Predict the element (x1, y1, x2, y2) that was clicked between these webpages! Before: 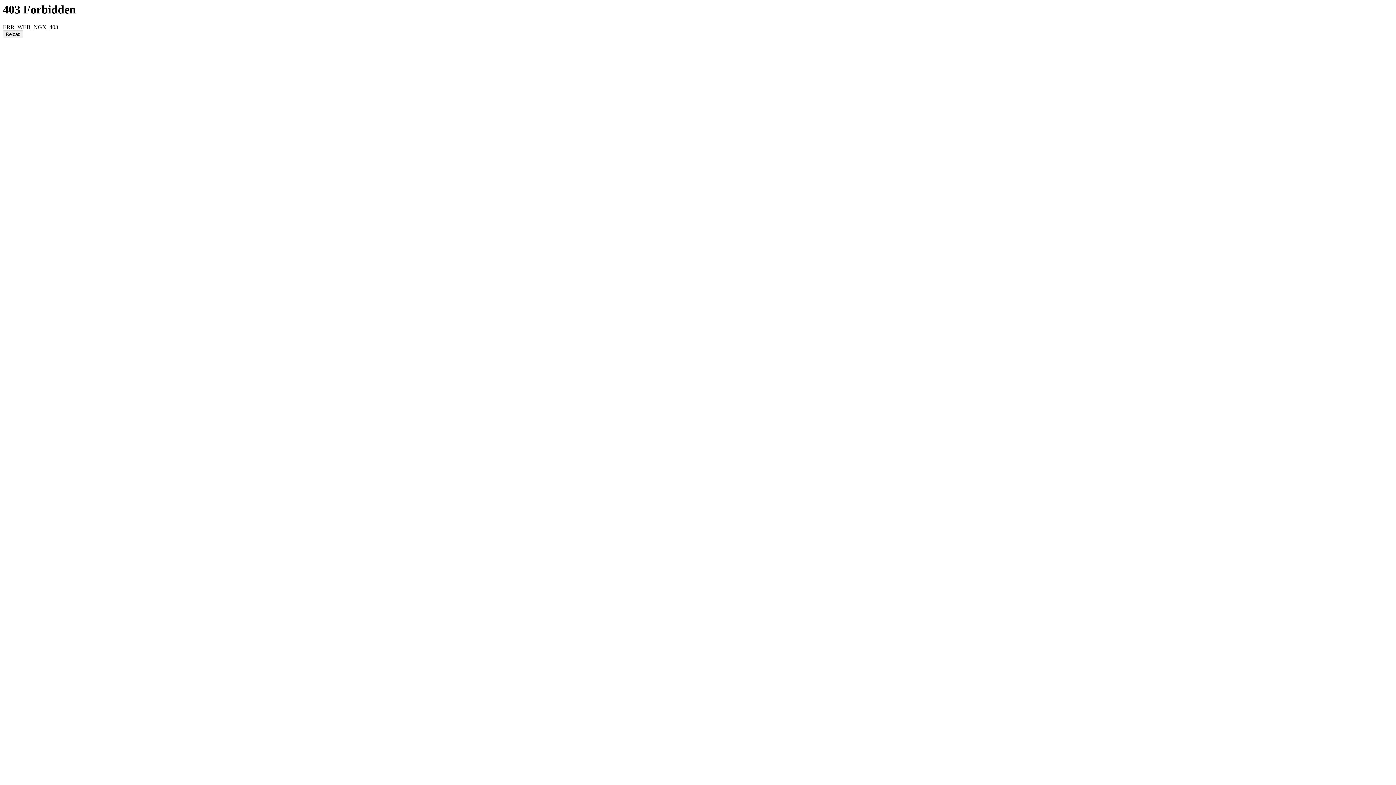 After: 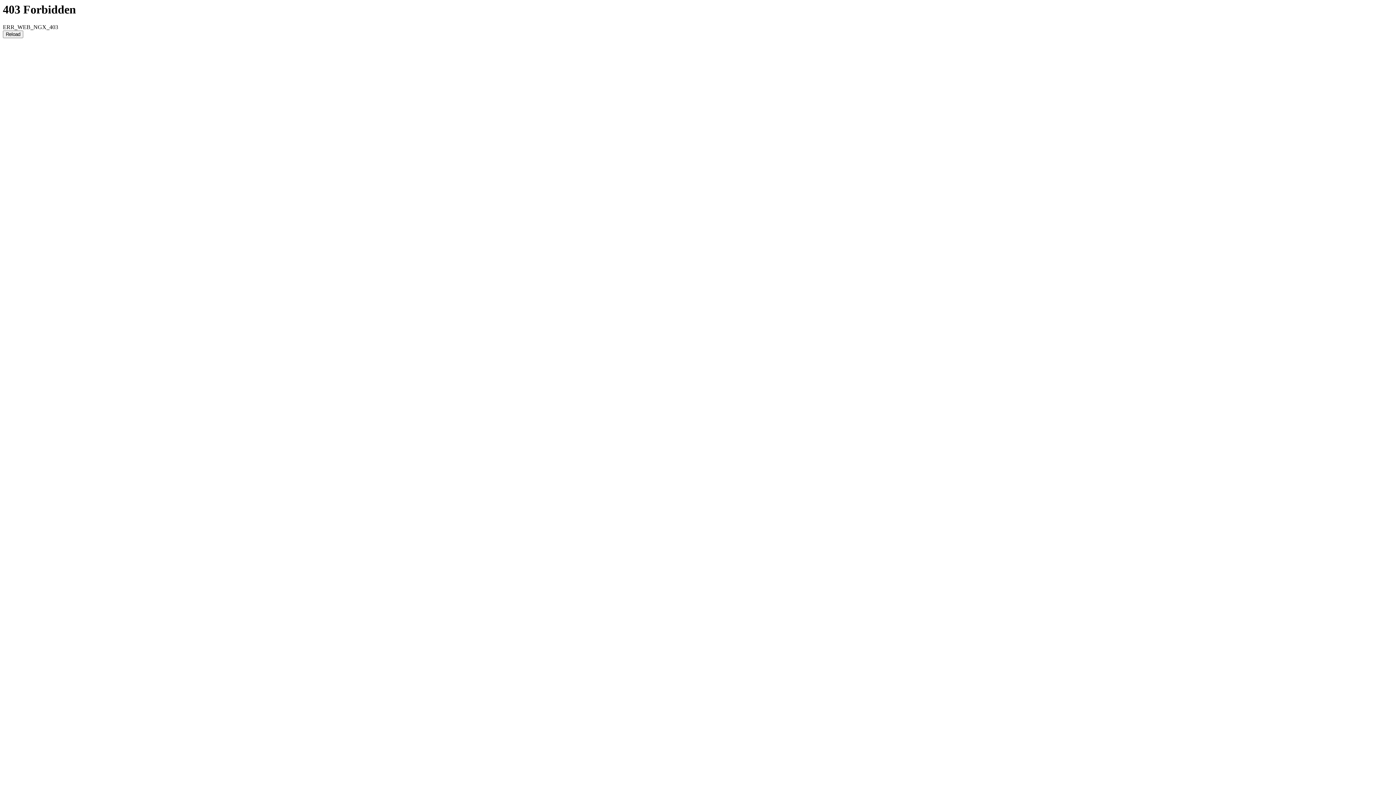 Action: label: Reload bbox: (2, 30, 23, 38)